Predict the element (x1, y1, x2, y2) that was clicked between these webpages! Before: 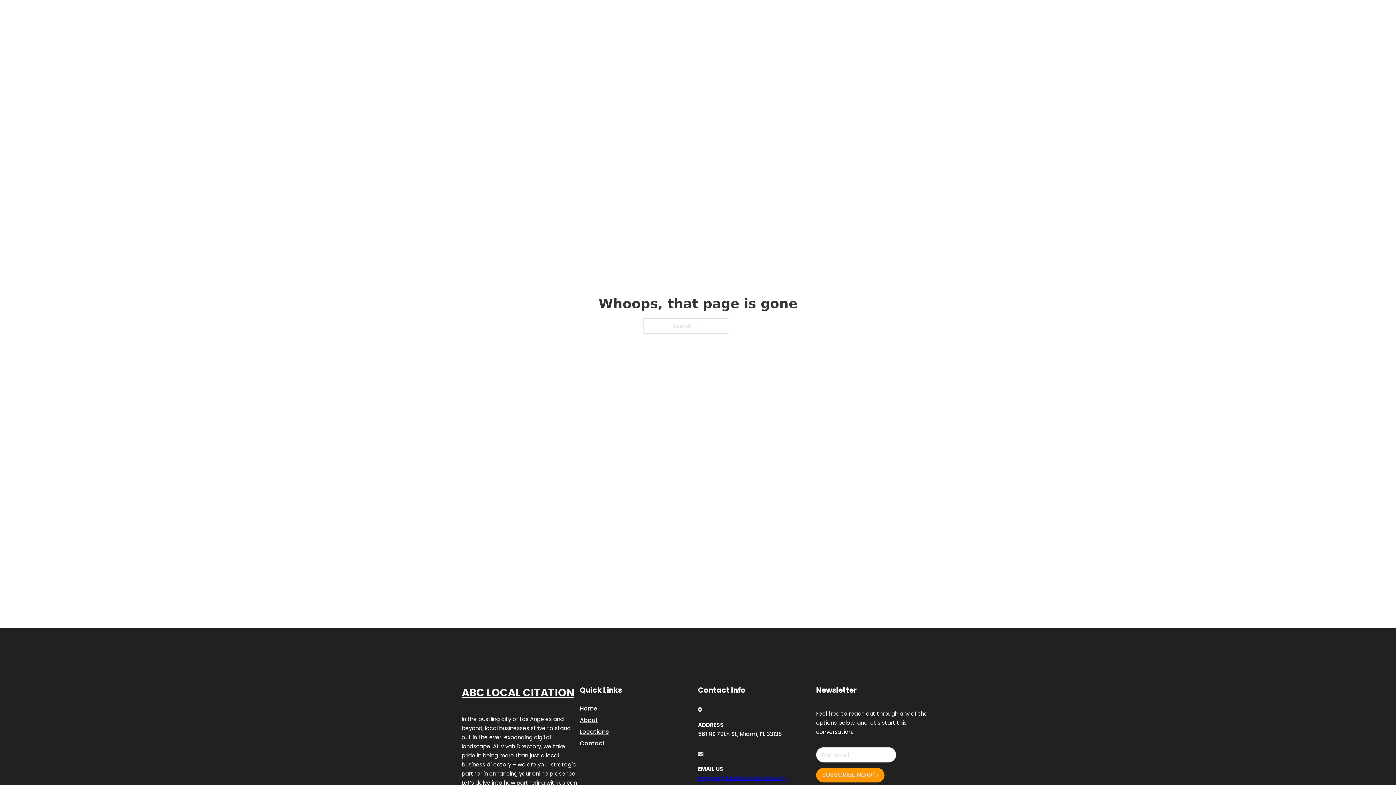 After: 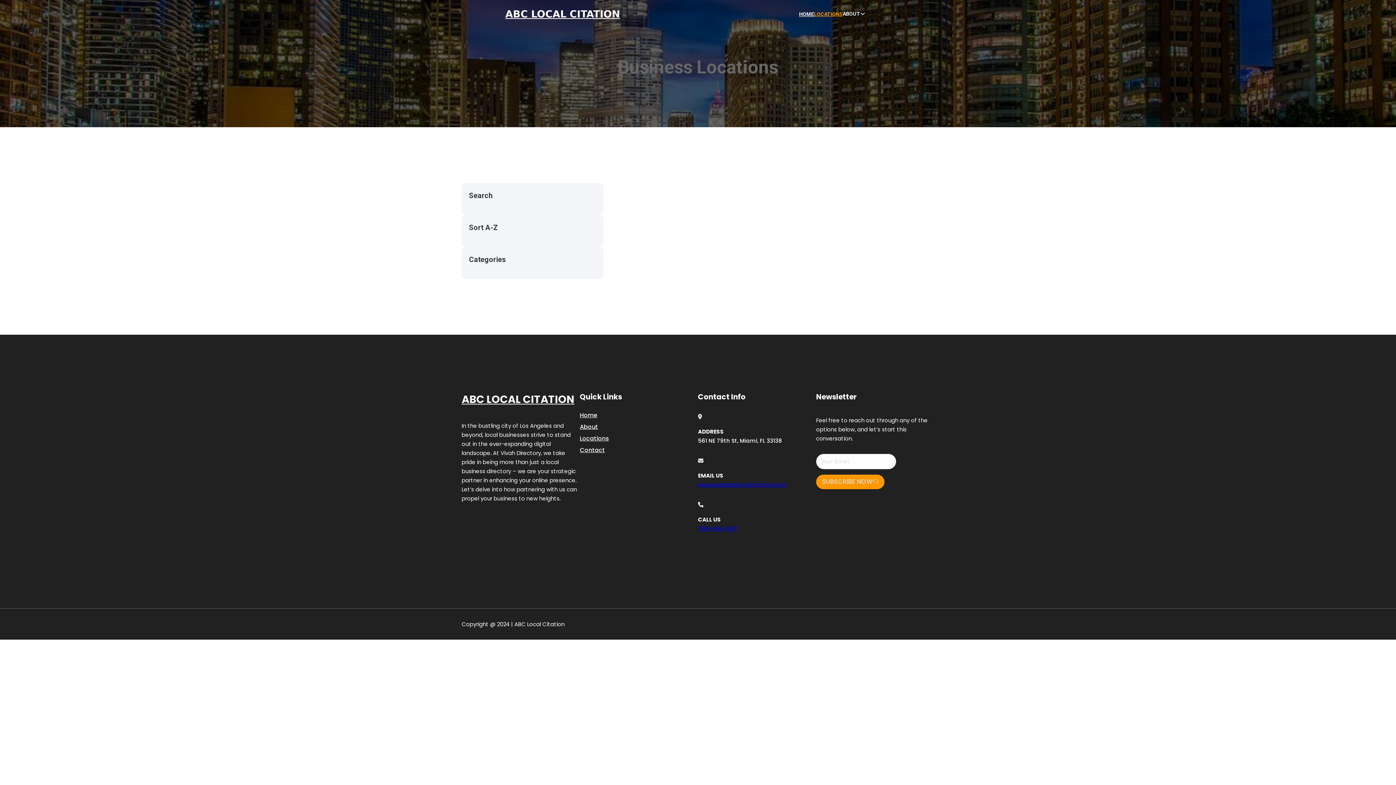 Action: label: Locations bbox: (580, 727, 609, 736)